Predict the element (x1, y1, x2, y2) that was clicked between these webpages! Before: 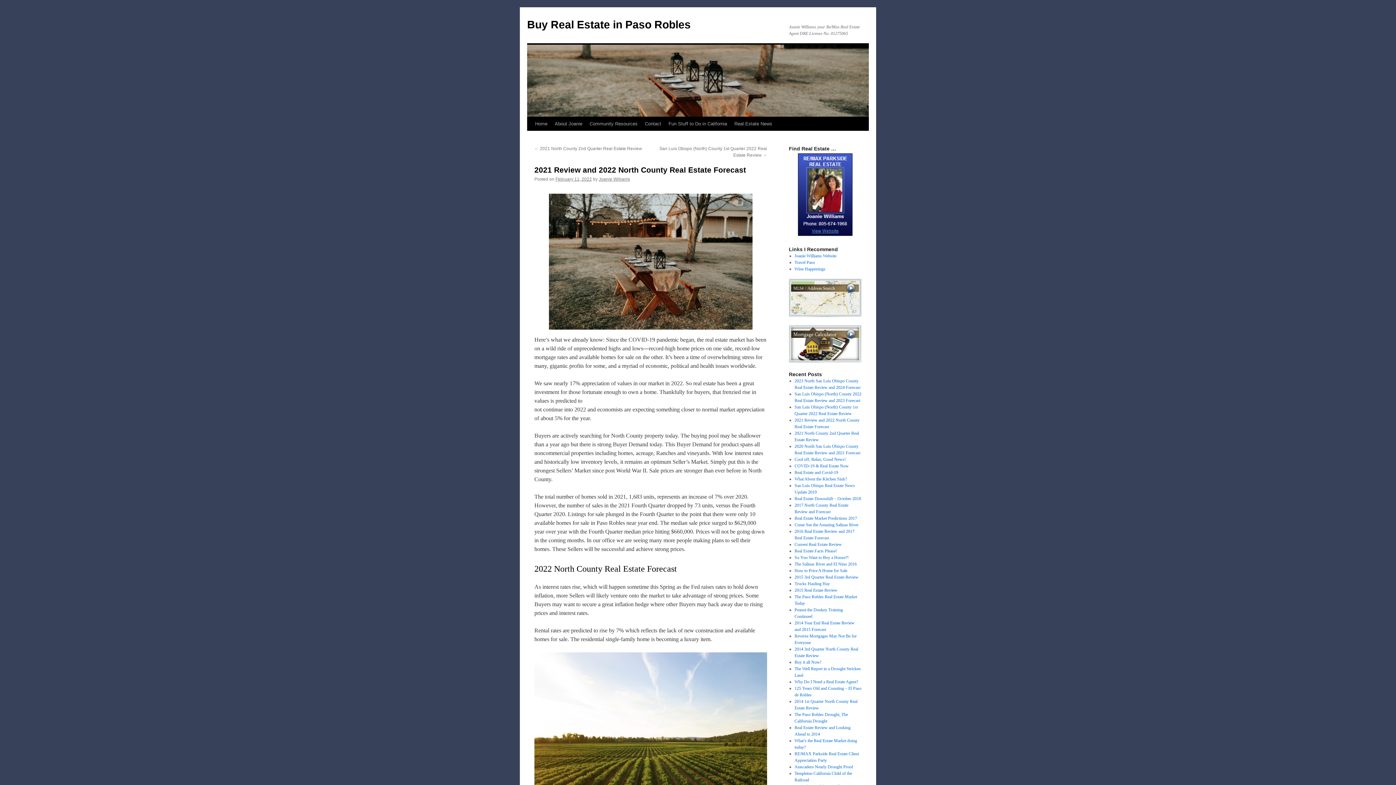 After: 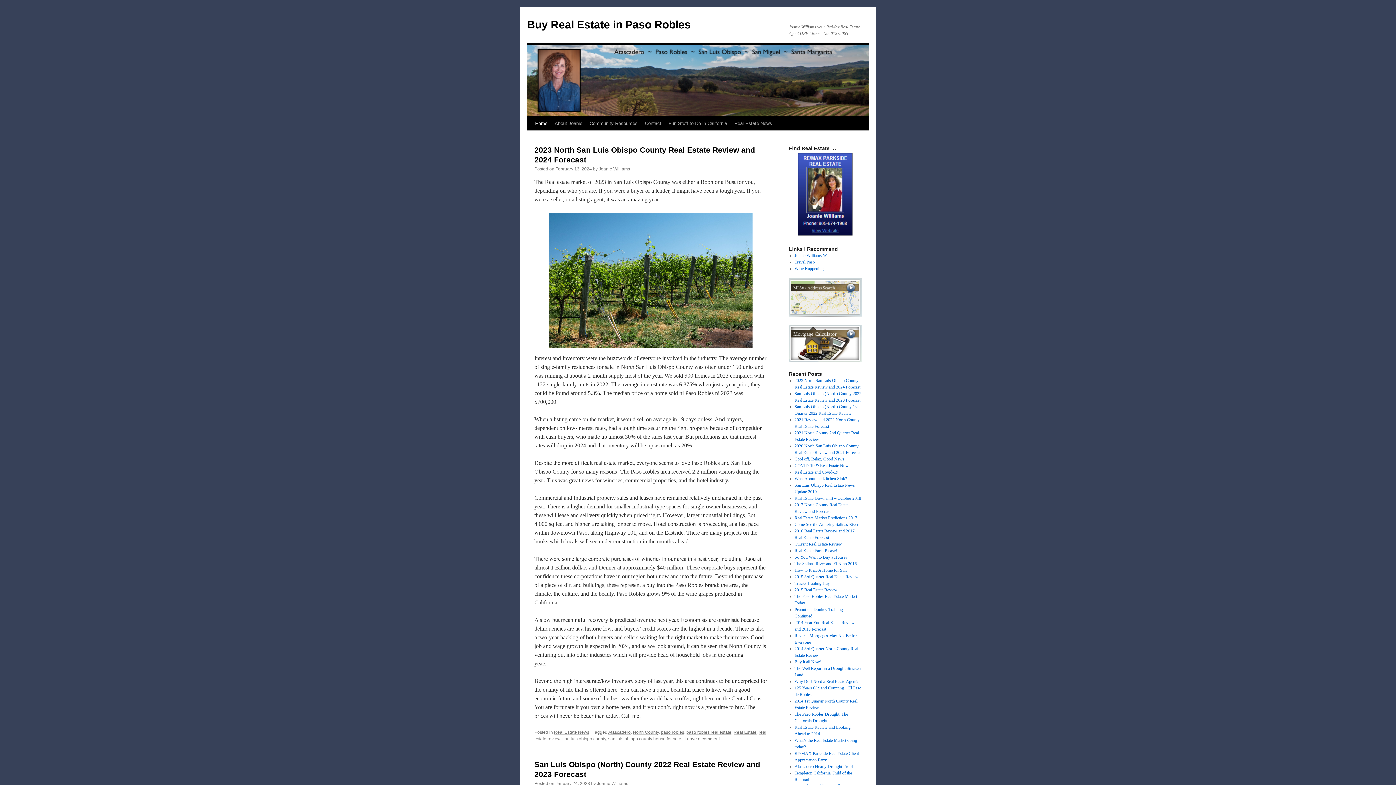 Action: label: Buy Real Estate in Paso Robles bbox: (527, 18, 690, 30)